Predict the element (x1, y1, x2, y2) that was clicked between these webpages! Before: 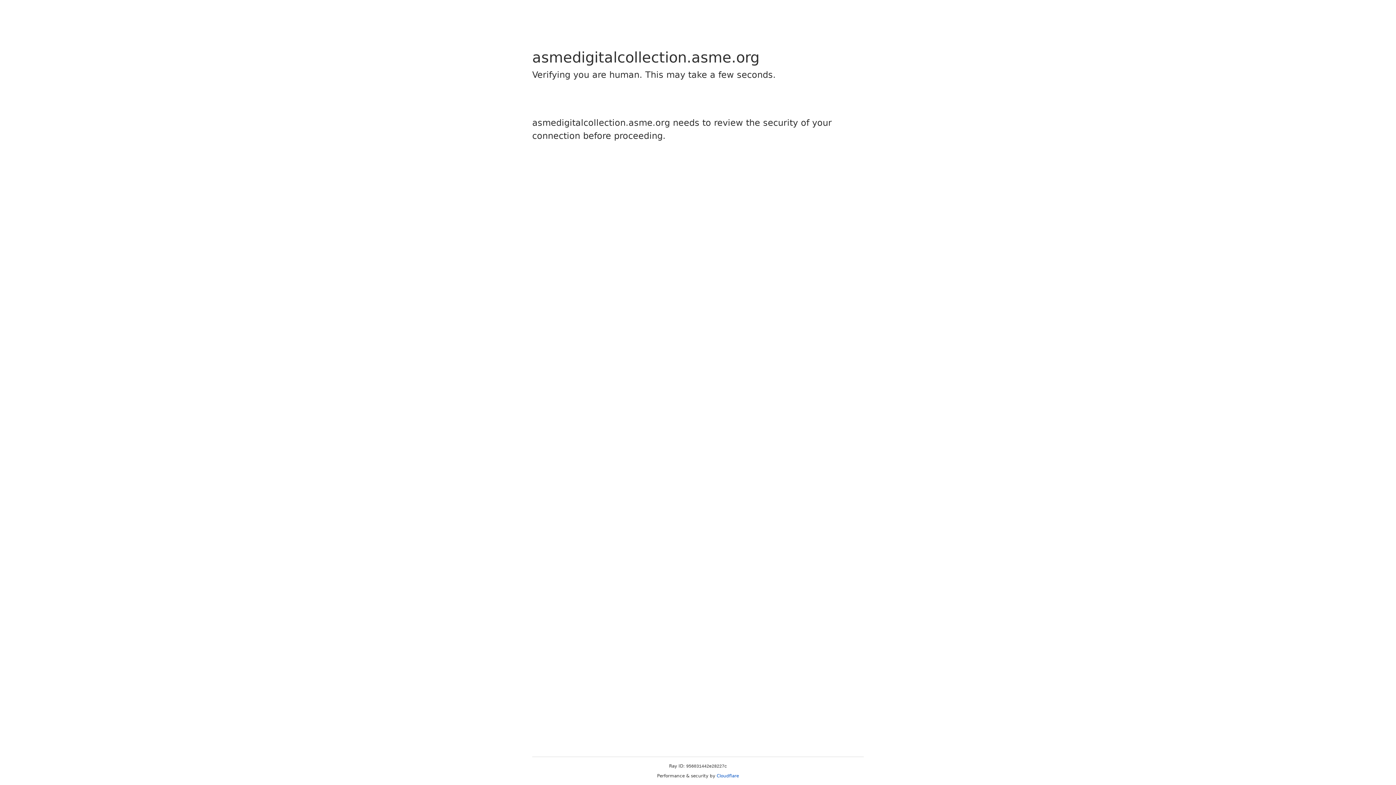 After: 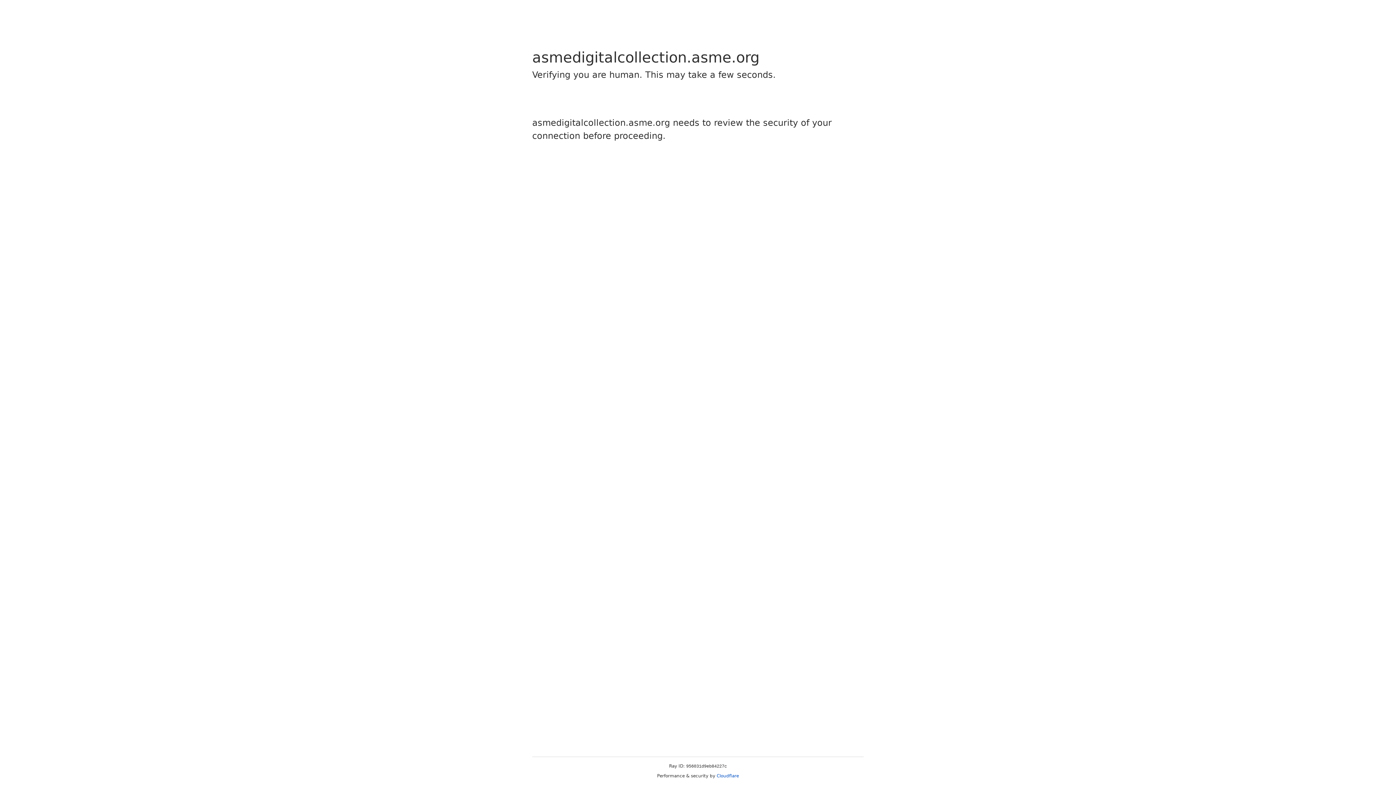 Action: bbox: (716, 773, 739, 778) label: Cloudflare